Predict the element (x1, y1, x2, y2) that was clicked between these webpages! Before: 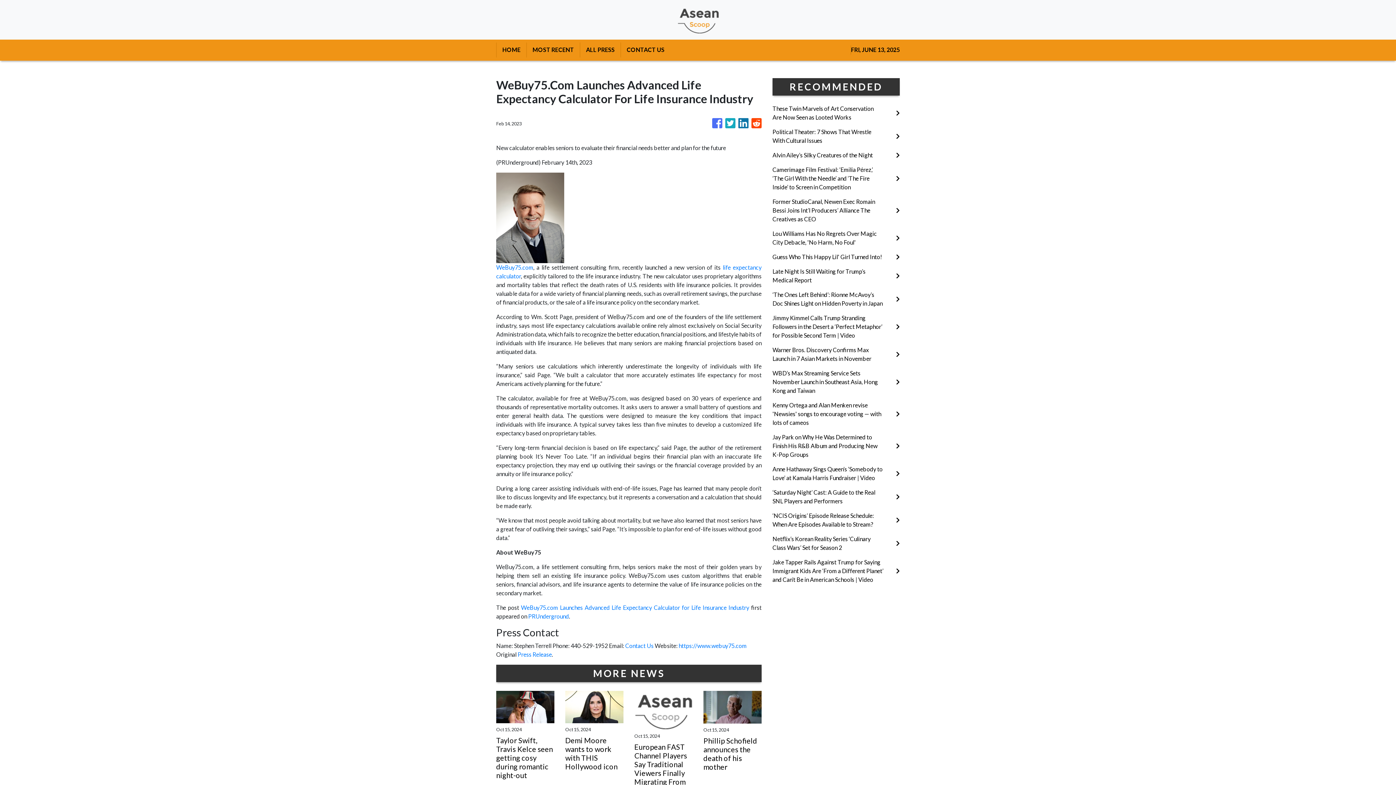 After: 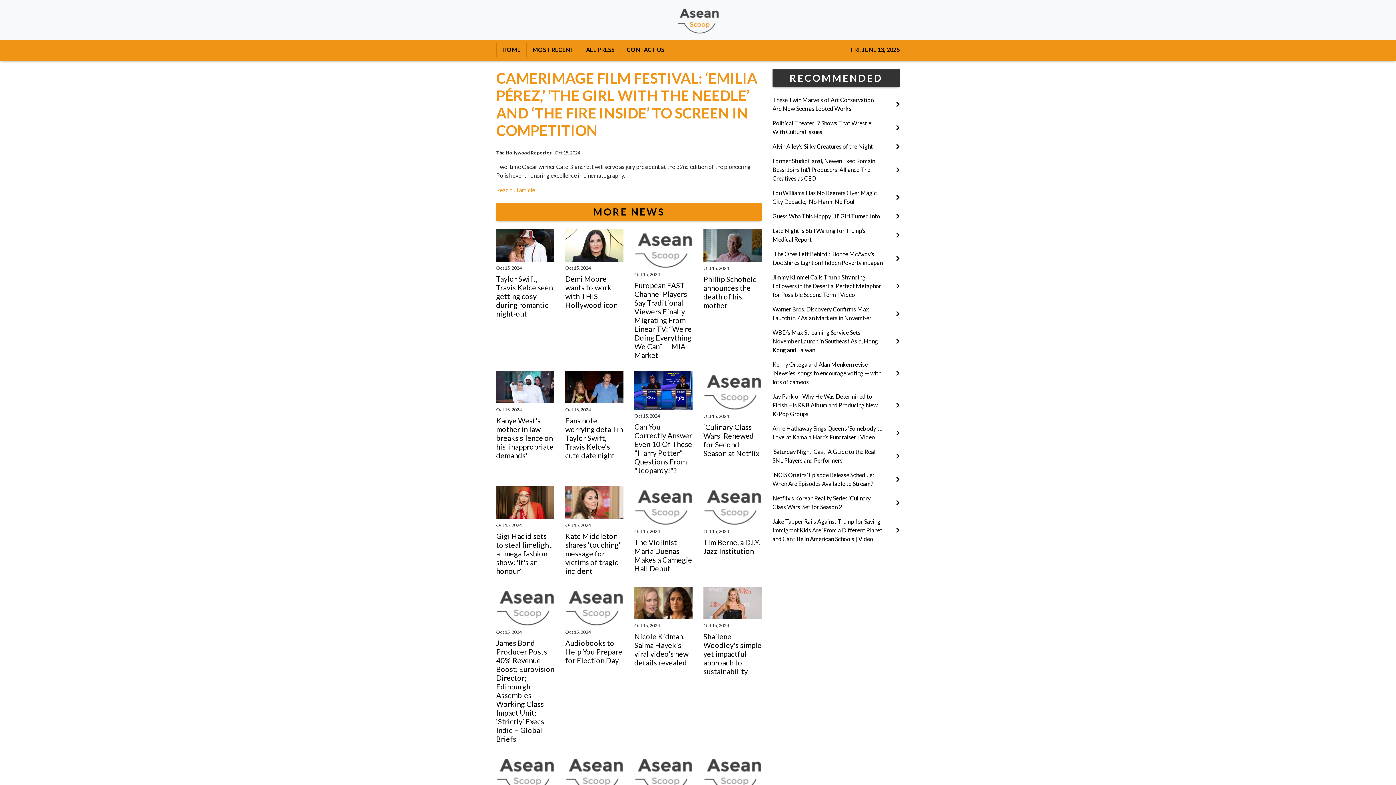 Action: bbox: (772, 165, 900, 191) label: Camerimage Film Festival: ‘Emilia Pérez,’ ‘The Girl With the Needle’ and ‘The Fire Inside’ to Screen in Competition